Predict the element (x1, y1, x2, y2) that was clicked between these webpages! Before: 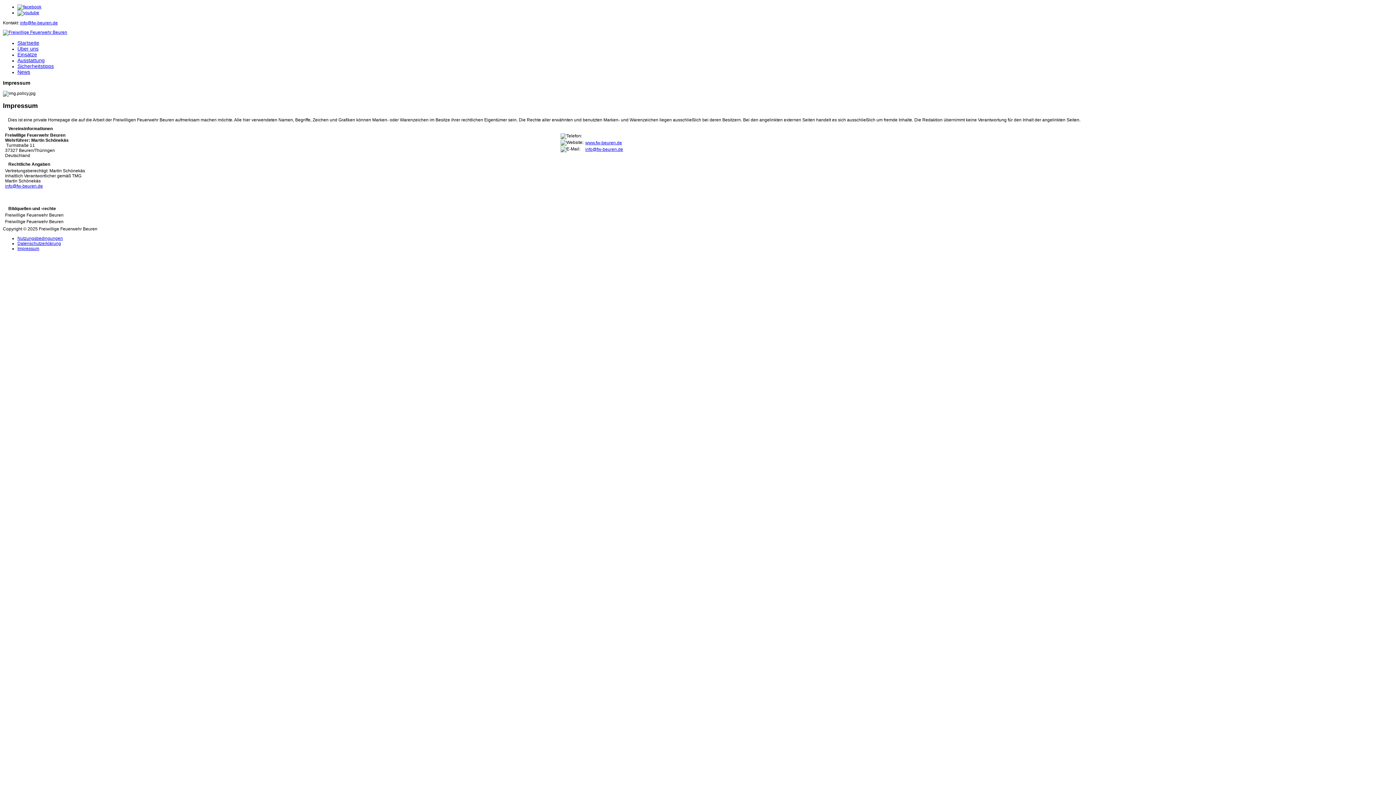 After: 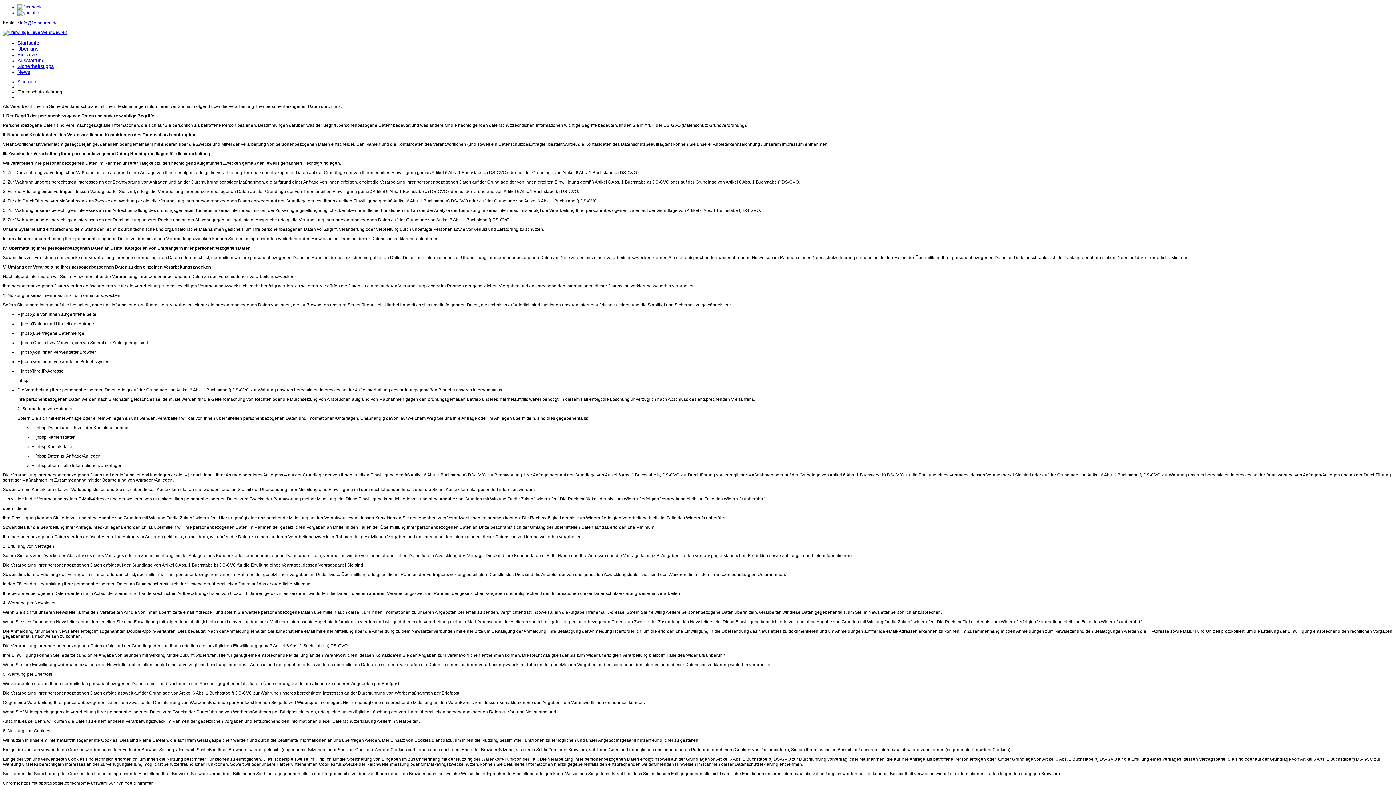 Action: label: Datenschutzerklärung bbox: (17, 241, 61, 246)